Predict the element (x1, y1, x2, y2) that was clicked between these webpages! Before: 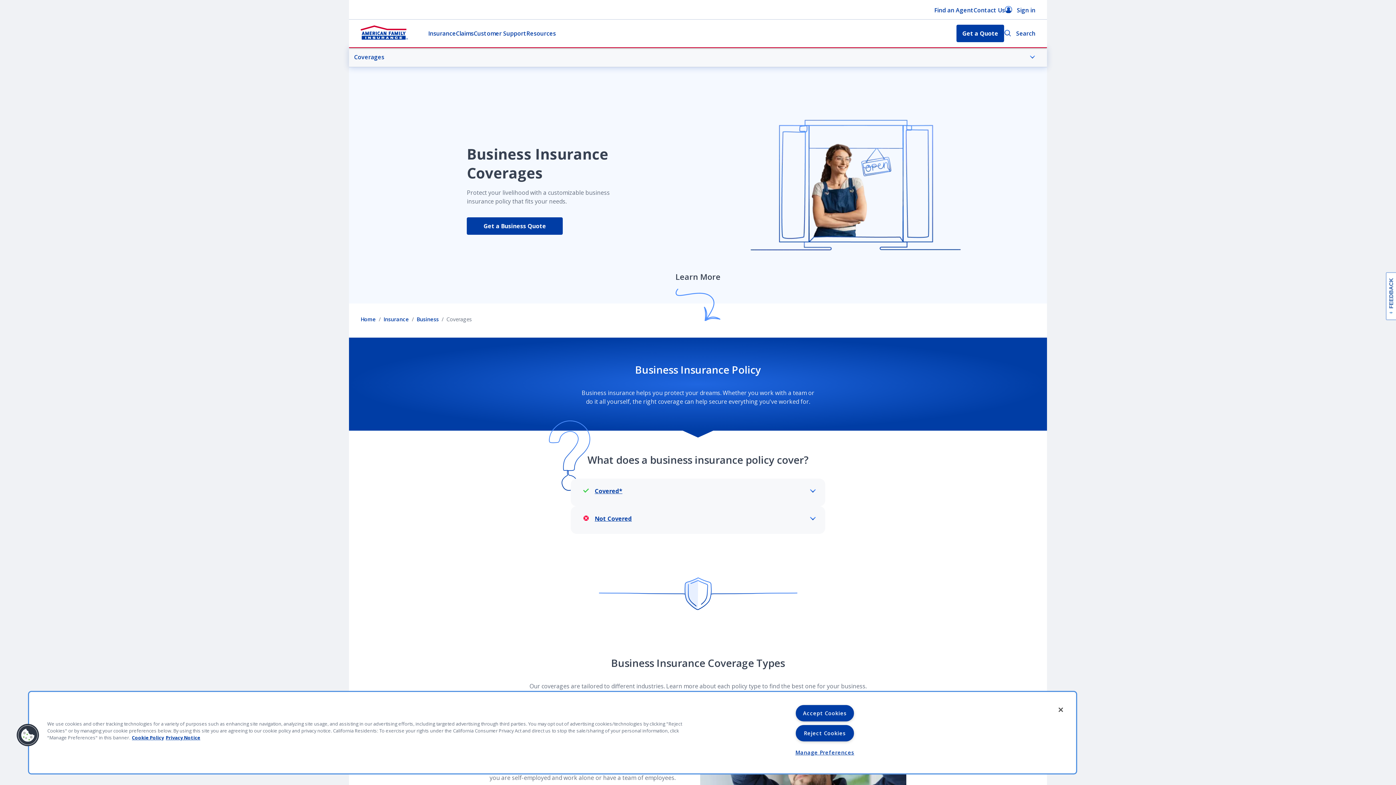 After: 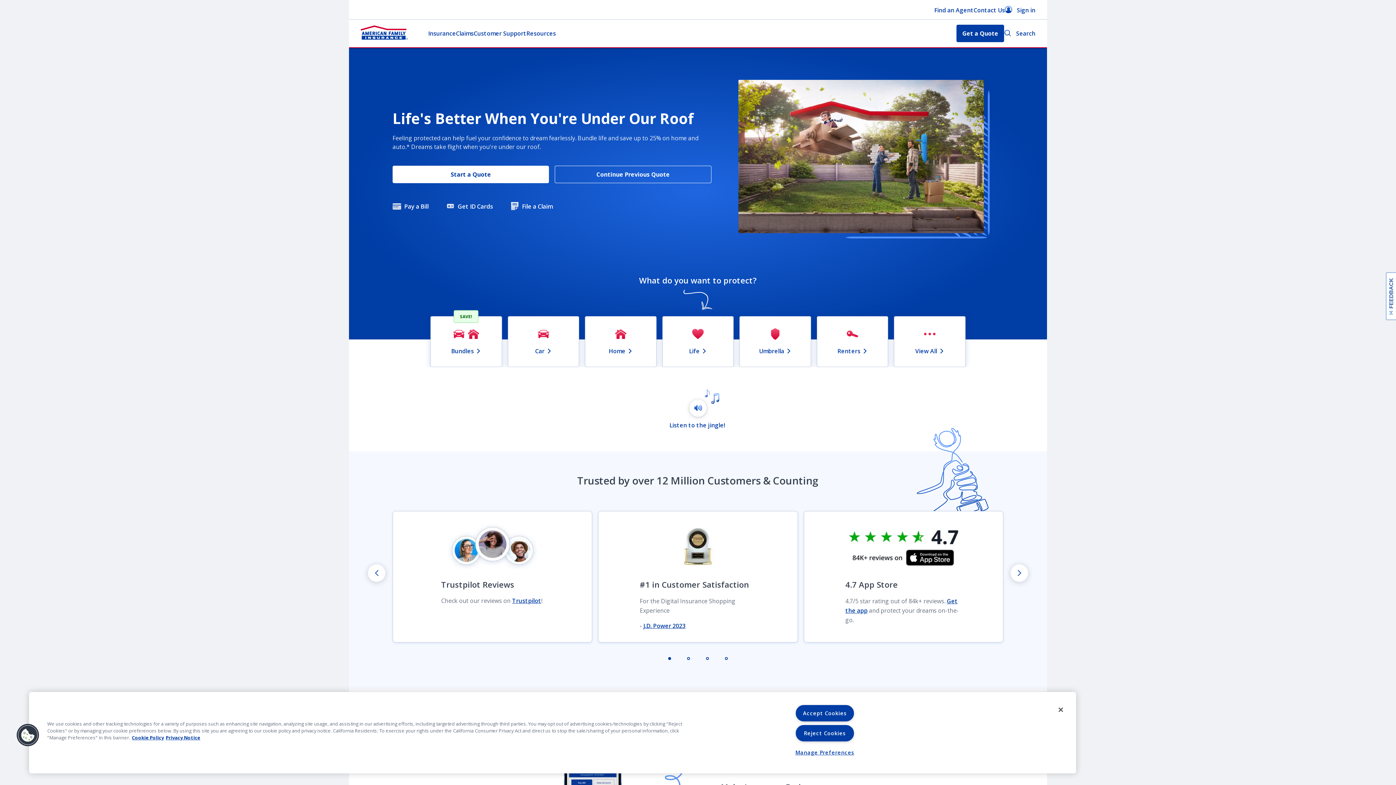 Action: bbox: (360, 25, 408, 41)